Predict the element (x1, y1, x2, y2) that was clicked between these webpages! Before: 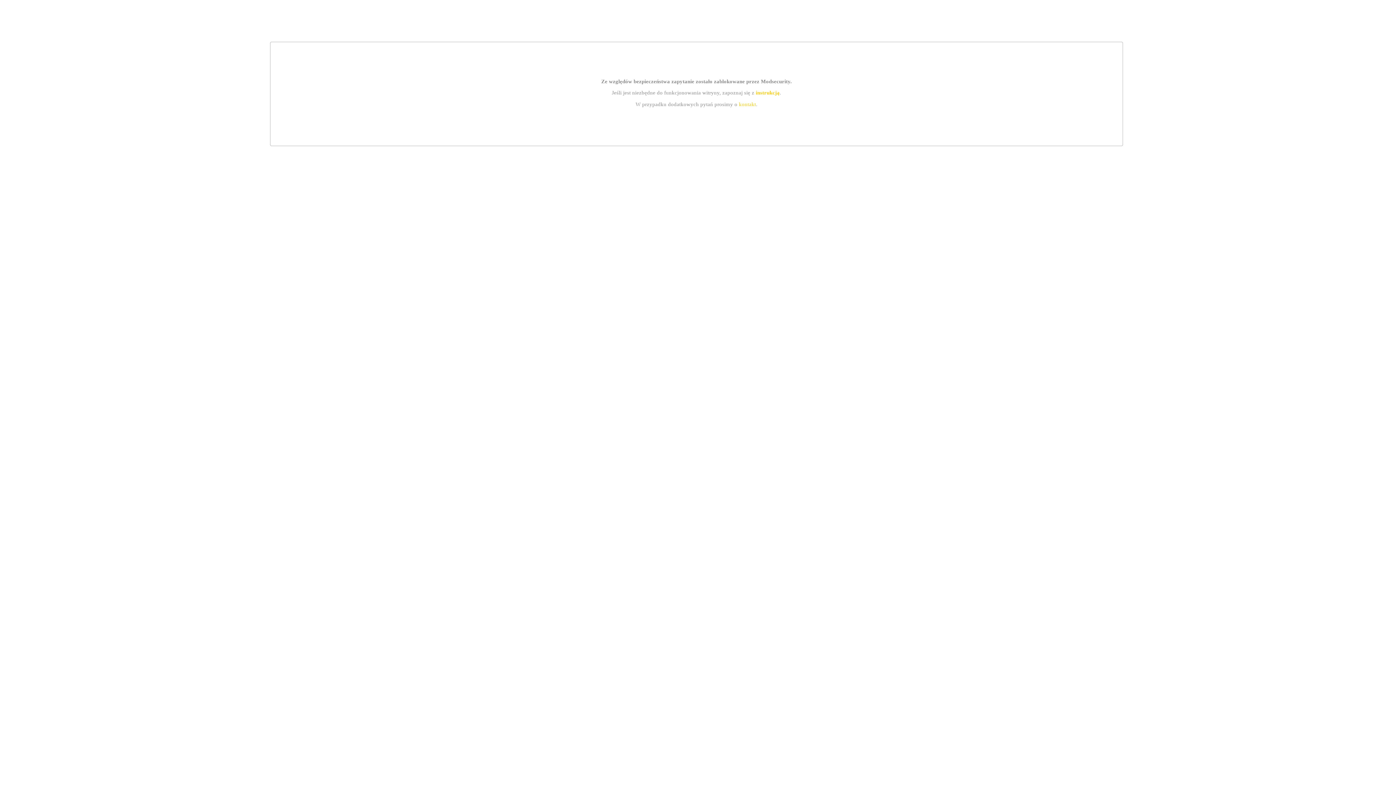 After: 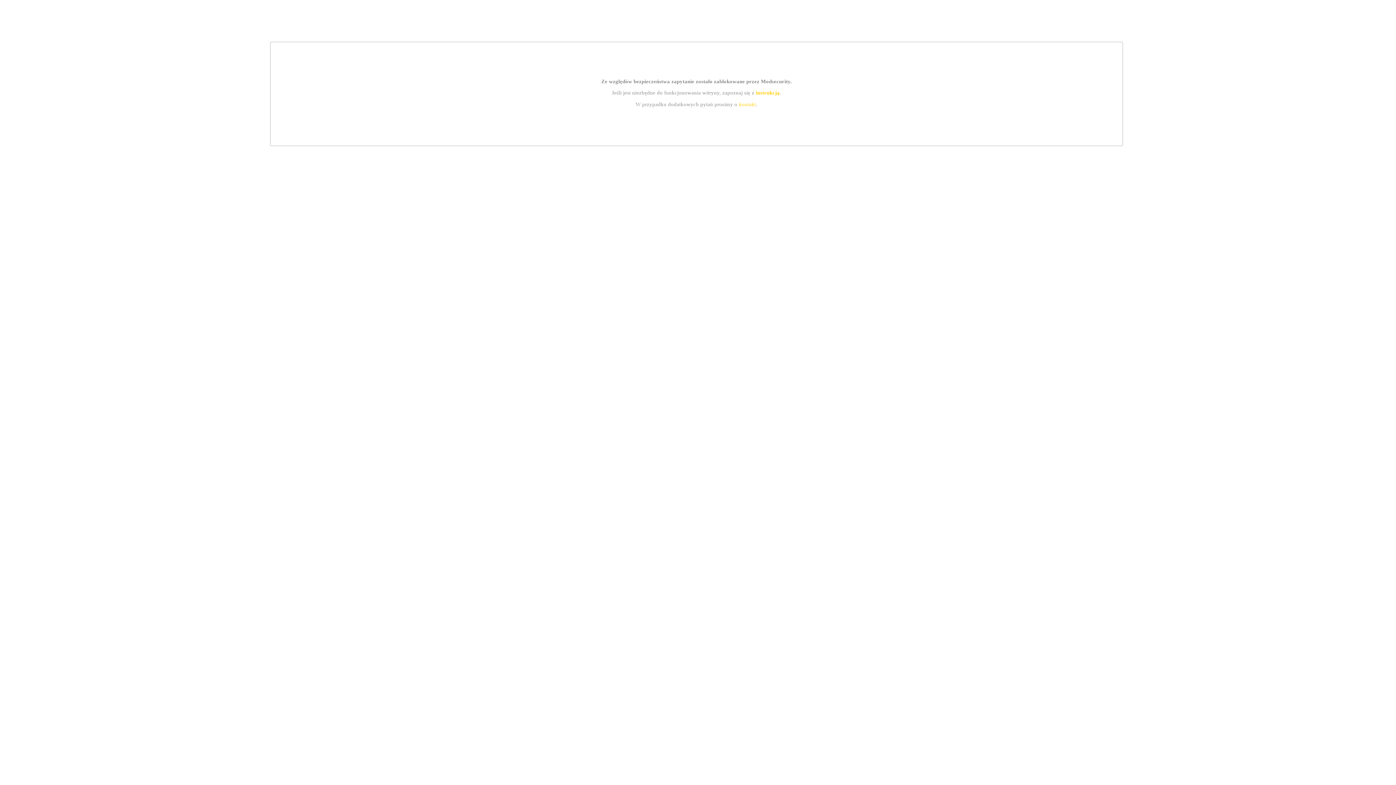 Action: label: instrukcją bbox: (755, 89, 779, 95)